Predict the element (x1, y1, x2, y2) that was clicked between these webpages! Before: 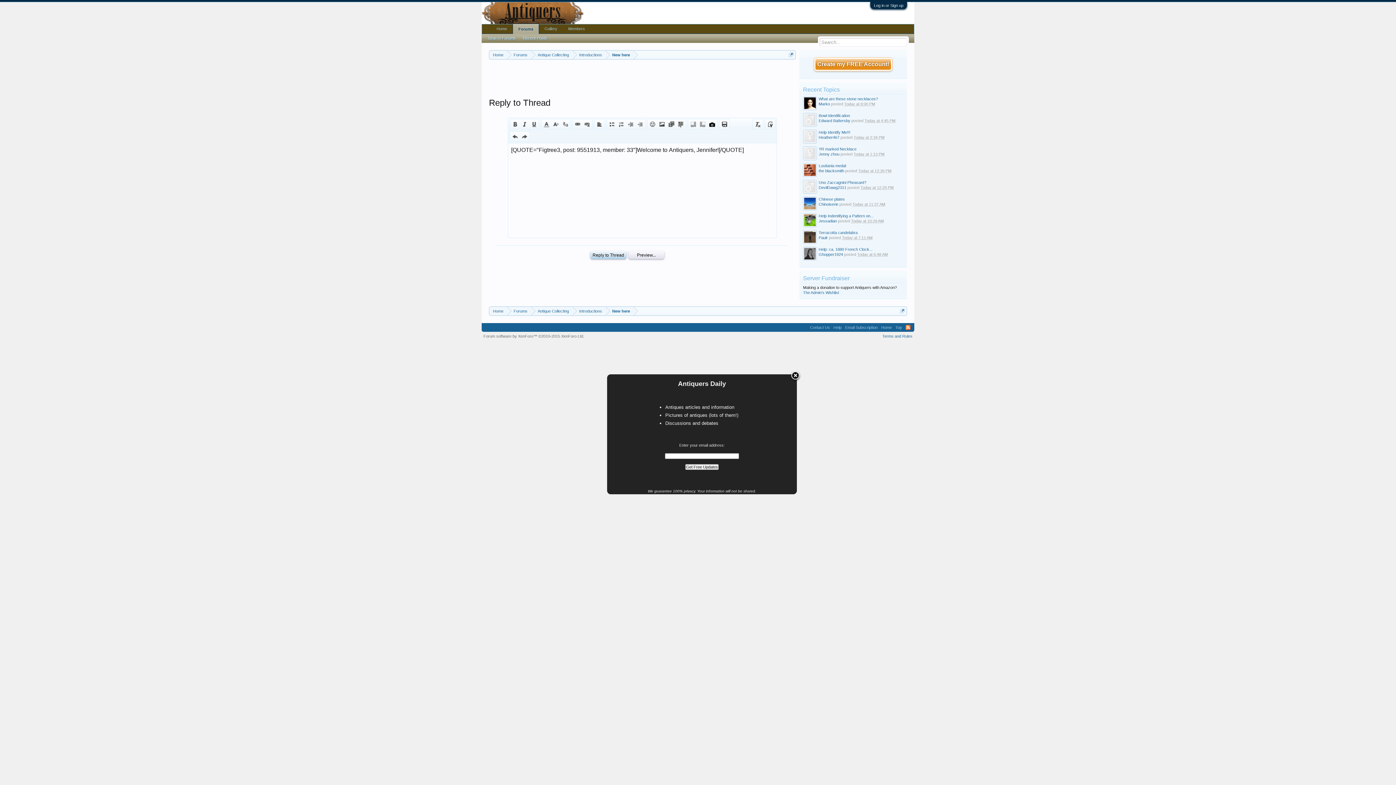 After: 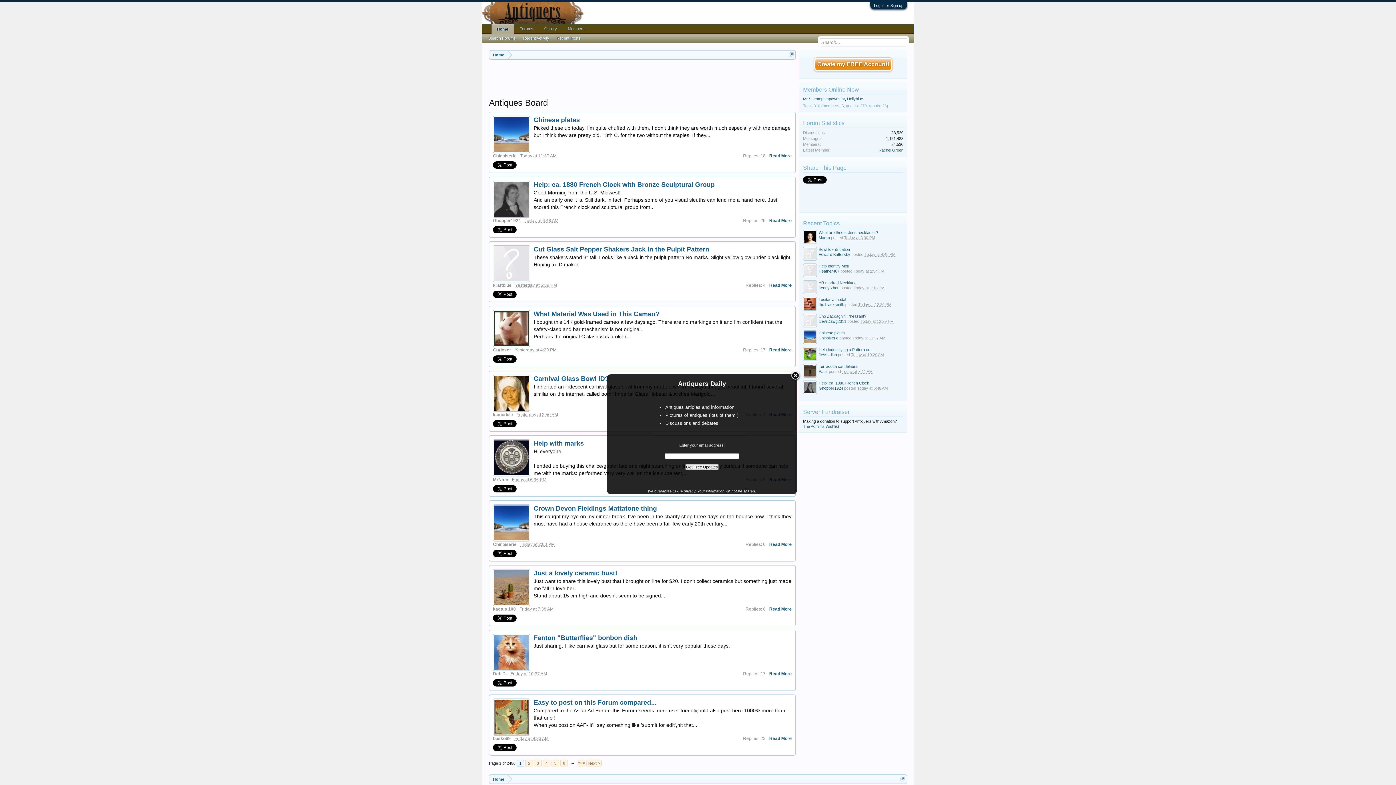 Action: bbox: (879, 323, 893, 332) label: Home